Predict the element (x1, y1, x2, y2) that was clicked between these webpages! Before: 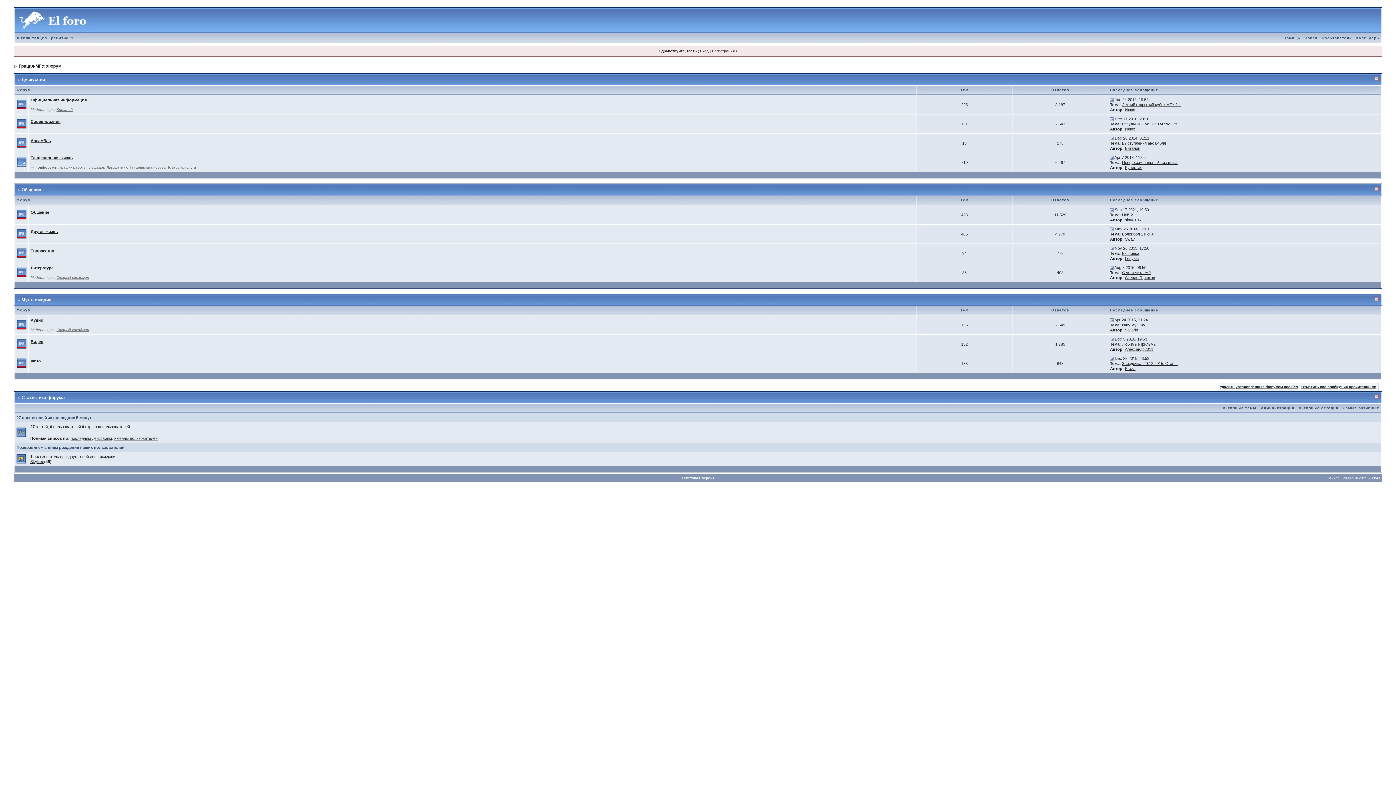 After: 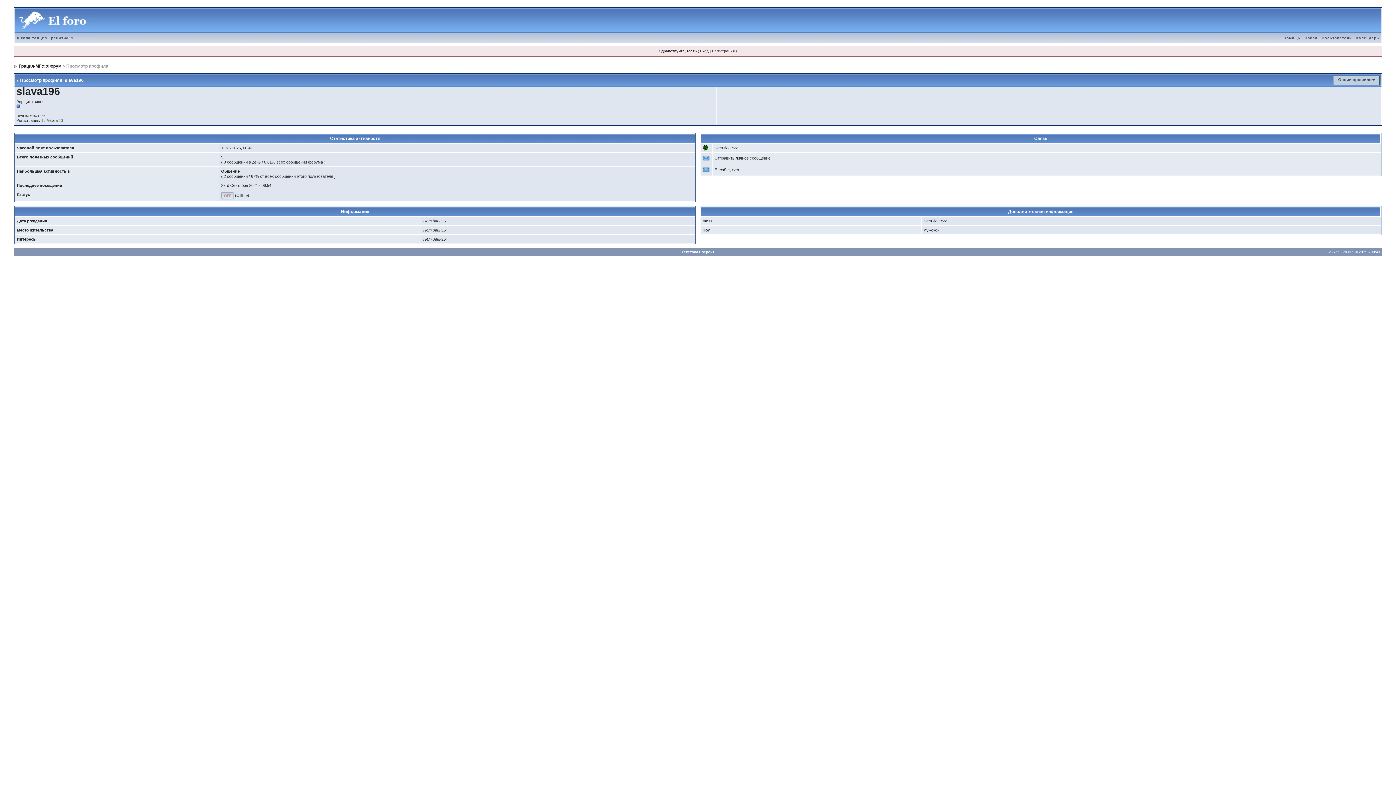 Action: label: slava196 bbox: (1125, 217, 1141, 222)